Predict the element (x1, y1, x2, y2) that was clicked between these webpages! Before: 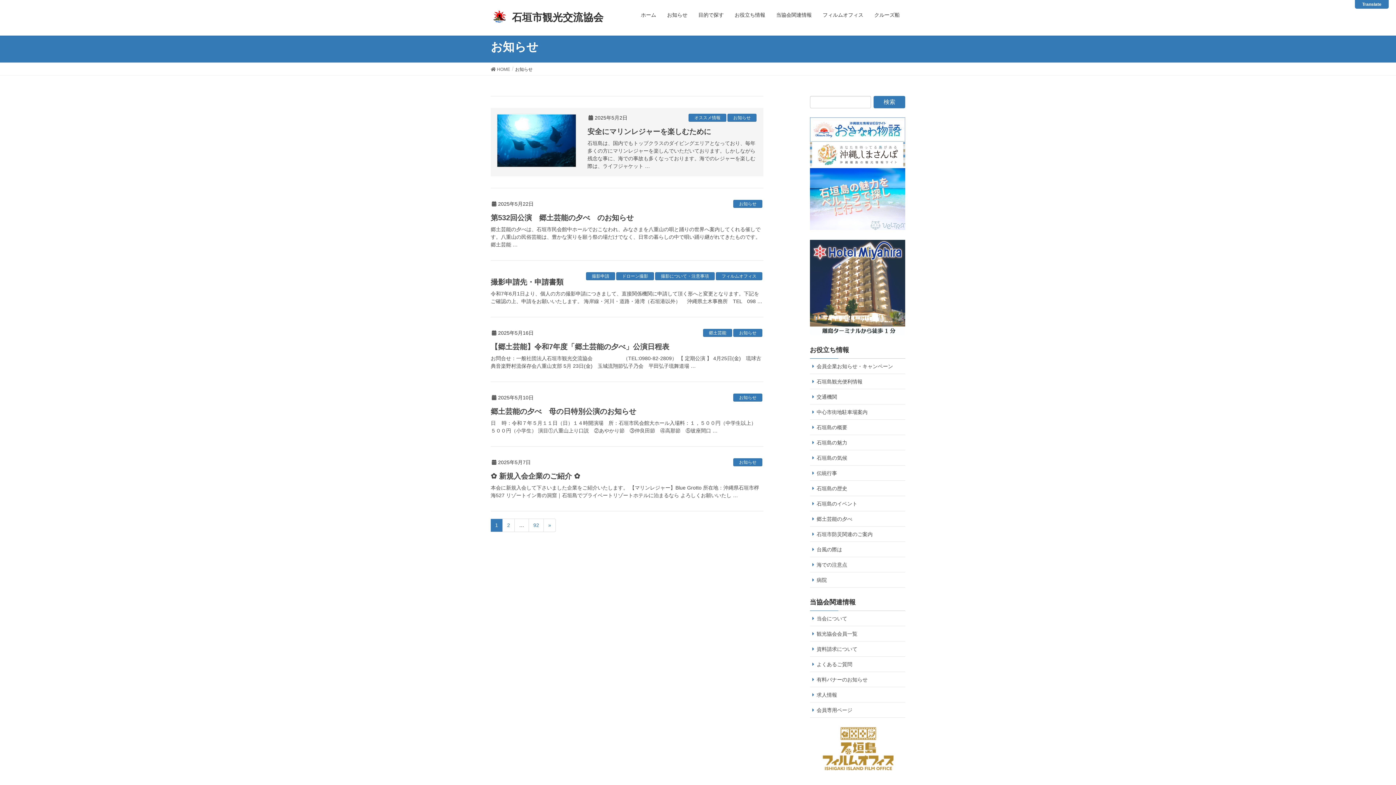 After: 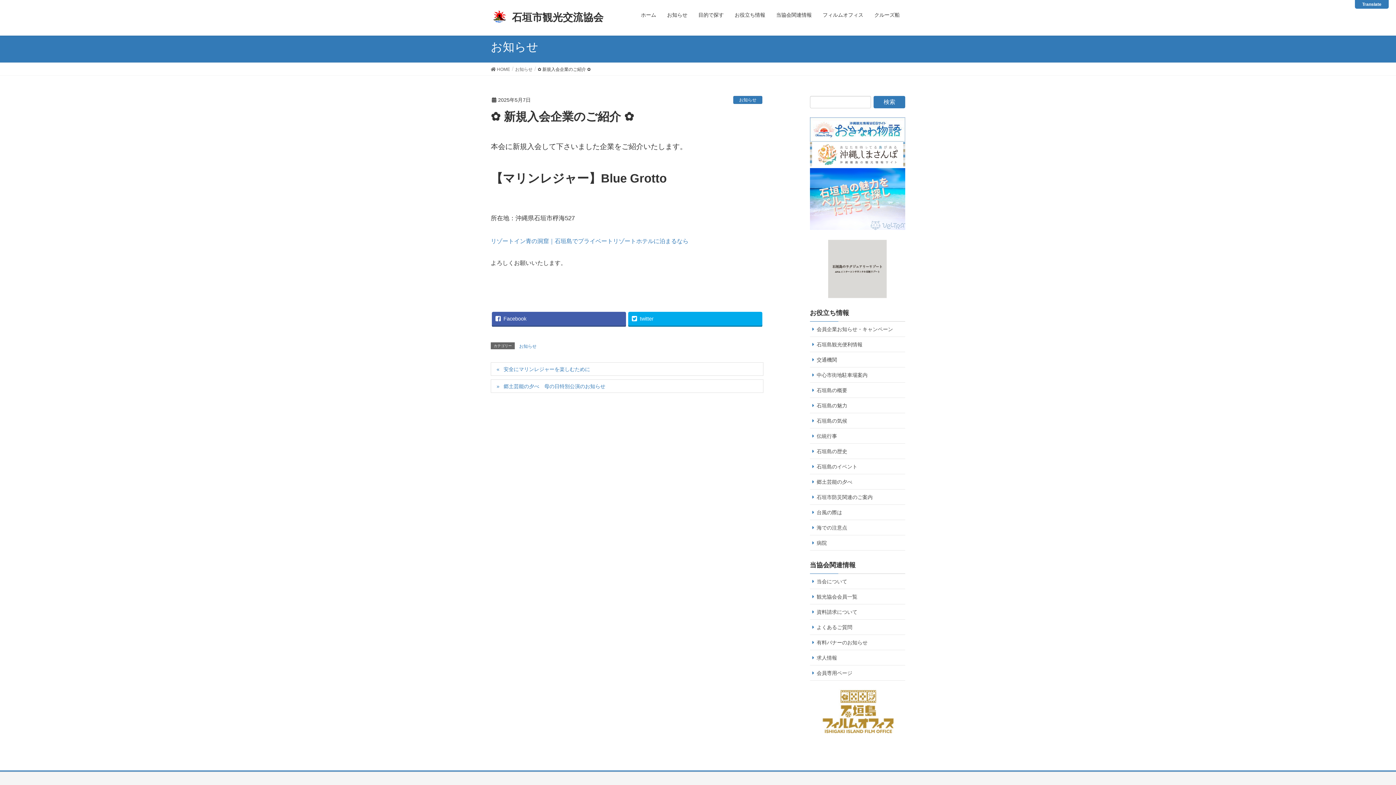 Action: label: 本会に新規入会して下さいました企業をご紹介いたします。 【マリンレジャー】Blue Grotto 所在地：沖縄県石垣市桴海527 リゾートイン青の洞窟｜石垣島でプライベートリゾートホテルに泊まるなら よろしくお願いいたし … bbox: (490, 484, 763, 499)